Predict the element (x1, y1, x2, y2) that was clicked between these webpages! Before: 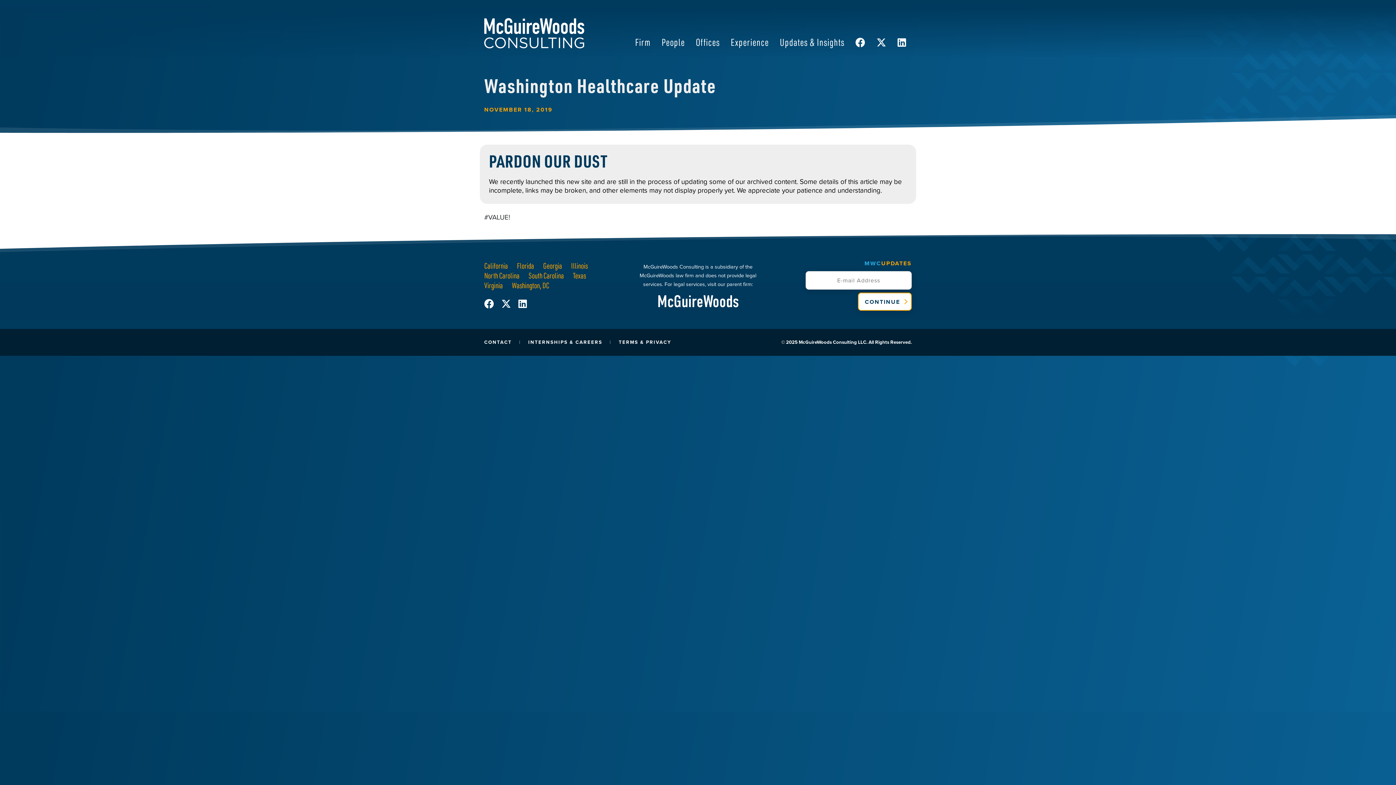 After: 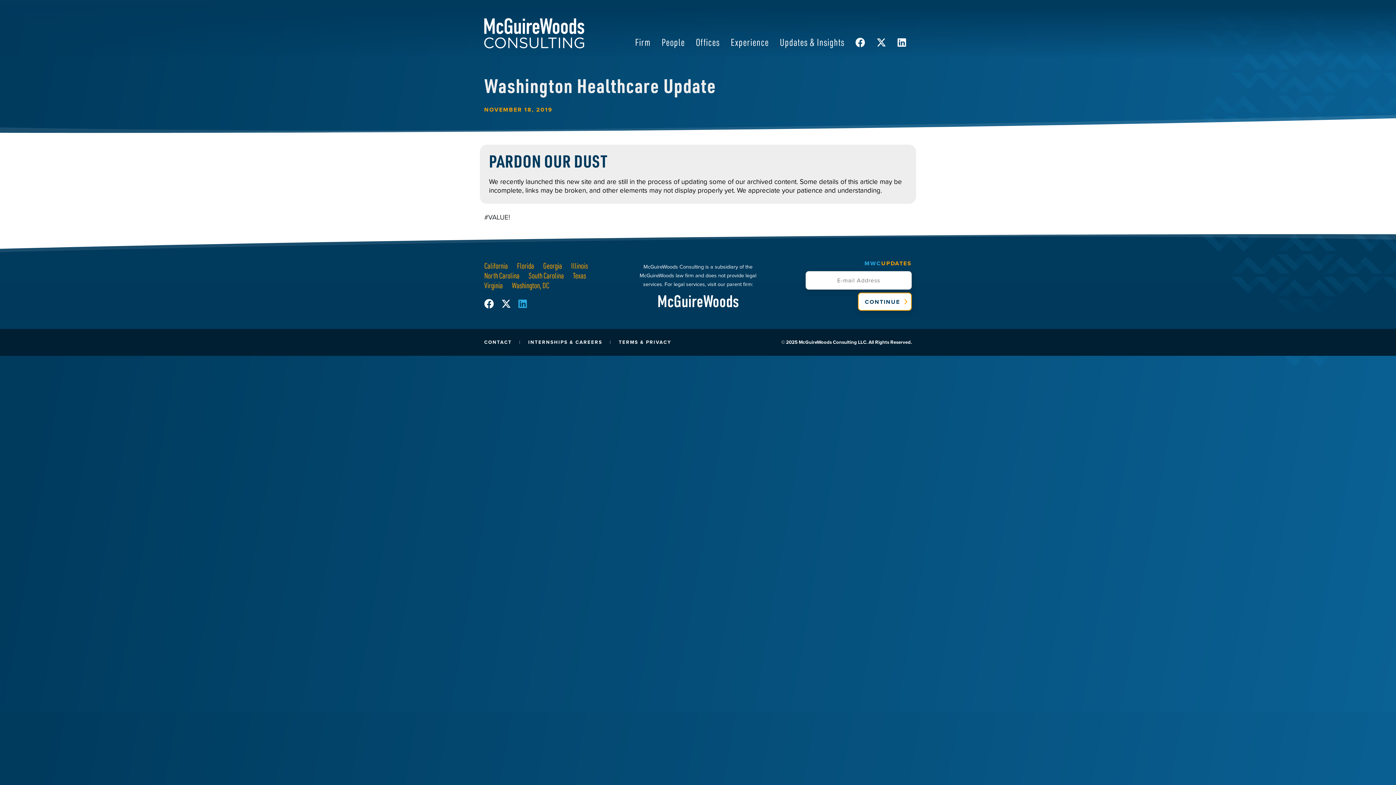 Action: bbox: (518, 297, 526, 311)